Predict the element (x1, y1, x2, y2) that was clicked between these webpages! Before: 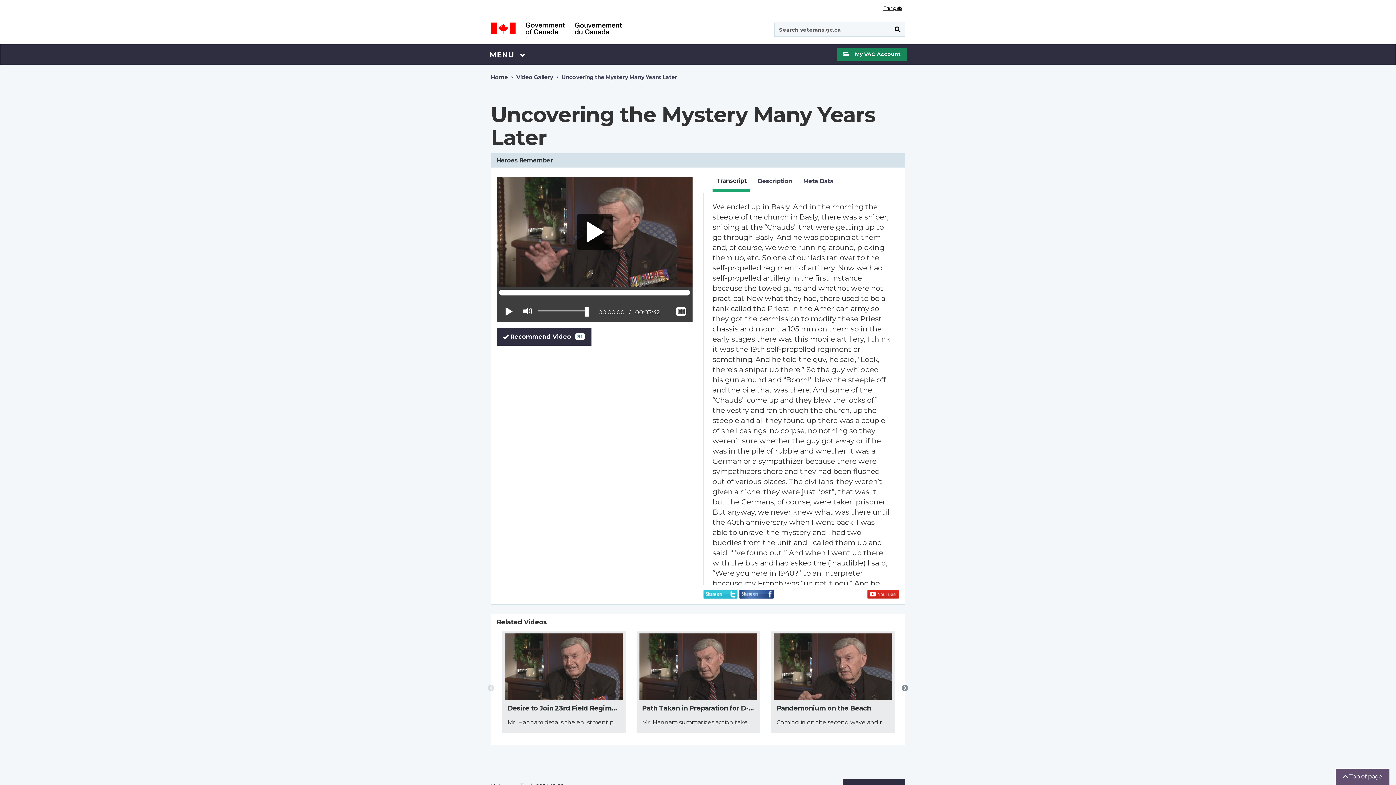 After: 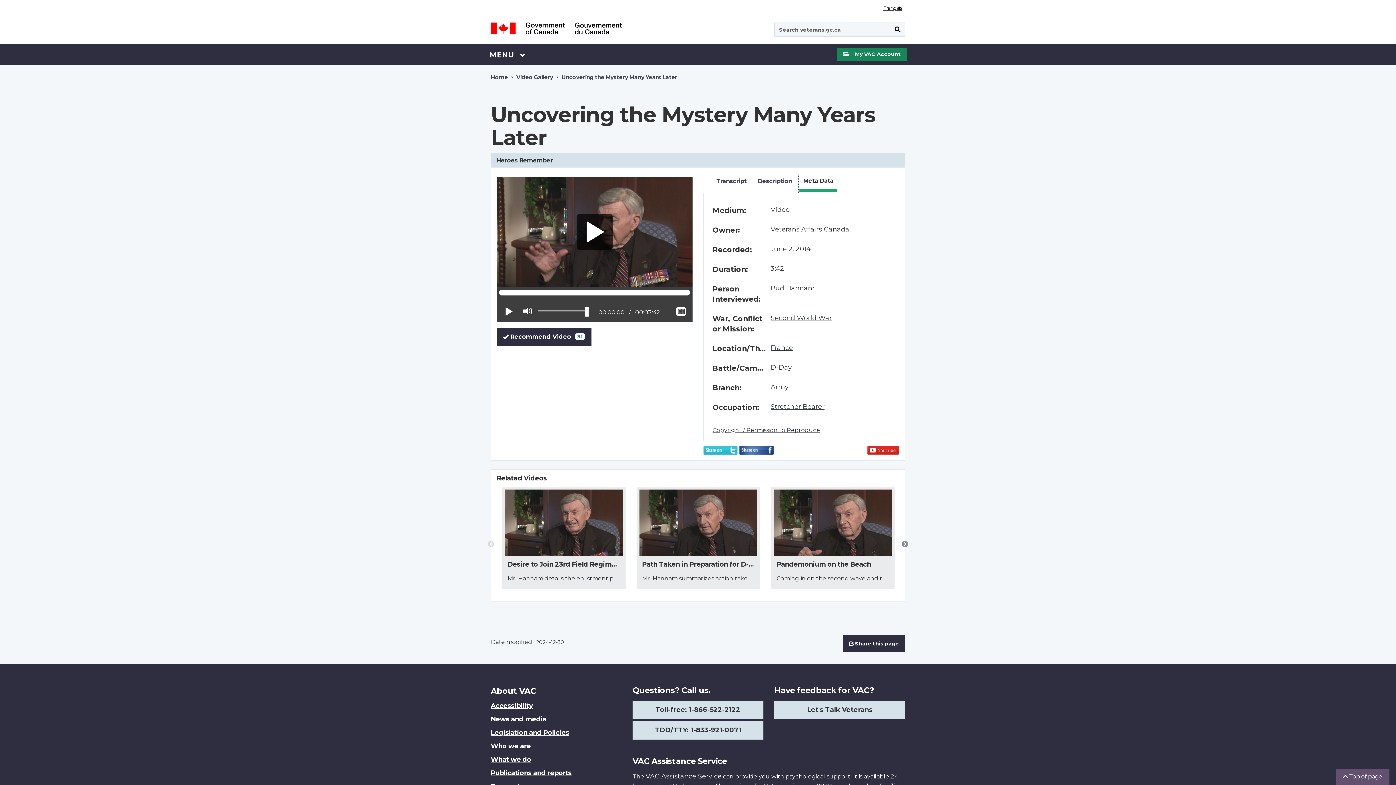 Action: bbox: (799, 173, 837, 188) label: Meta Data